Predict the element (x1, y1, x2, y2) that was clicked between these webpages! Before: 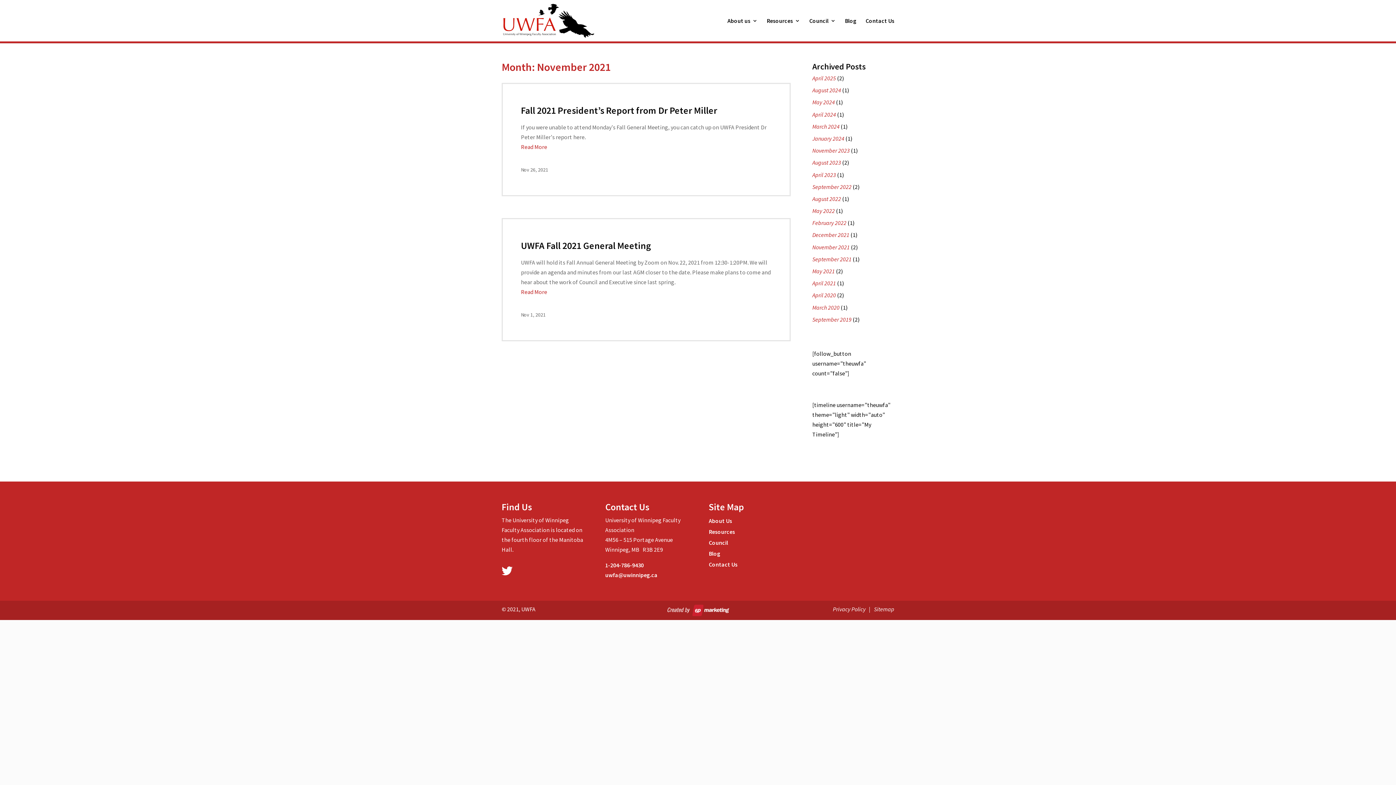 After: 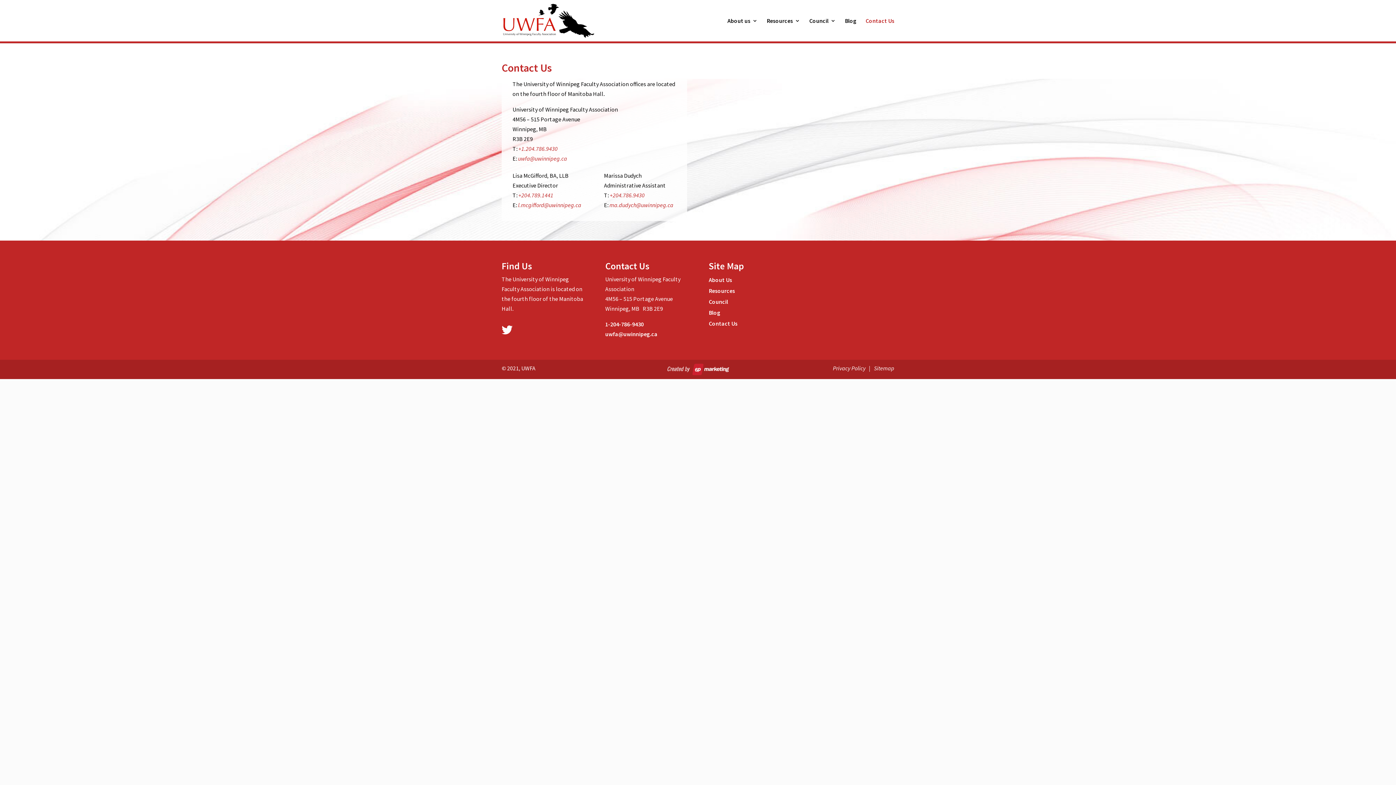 Action: label: Contact Us bbox: (865, 18, 894, 41)